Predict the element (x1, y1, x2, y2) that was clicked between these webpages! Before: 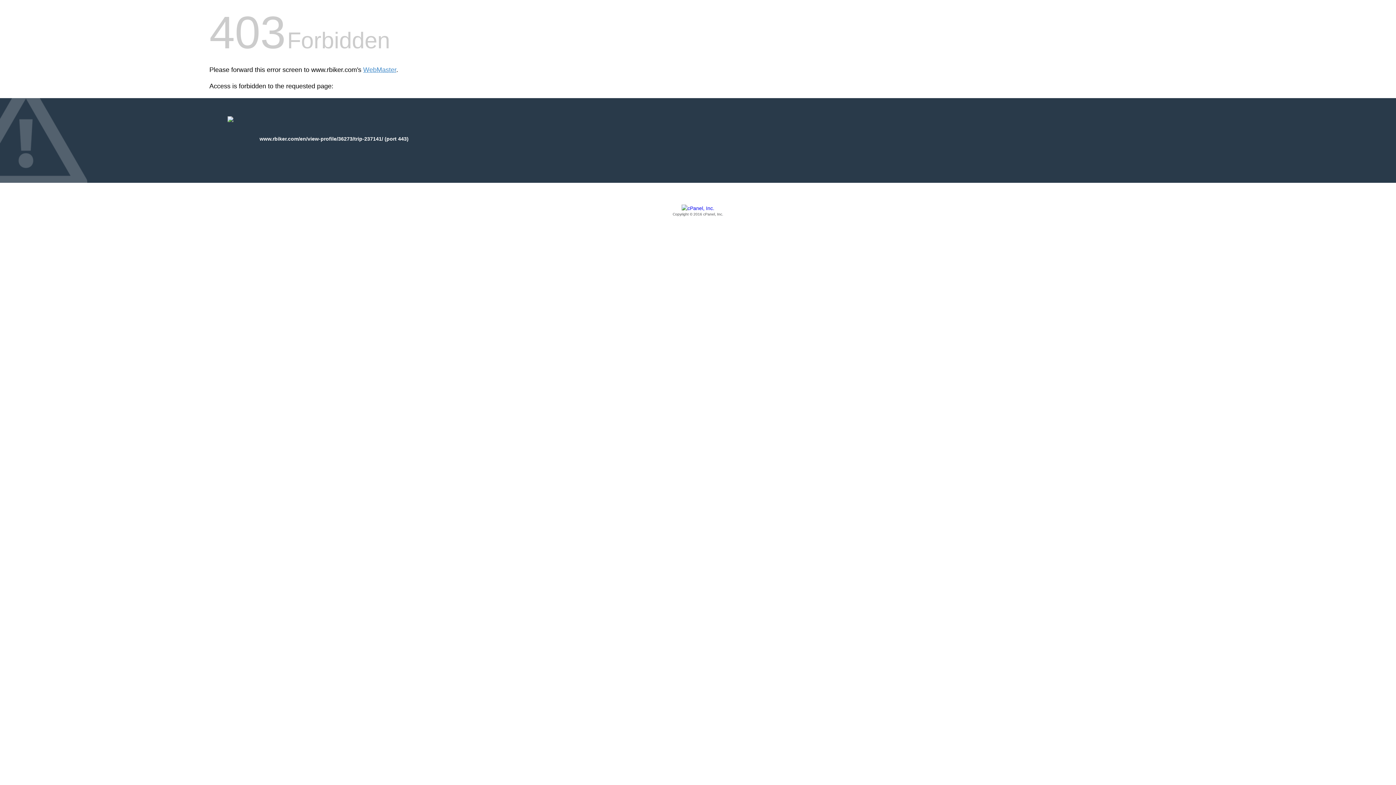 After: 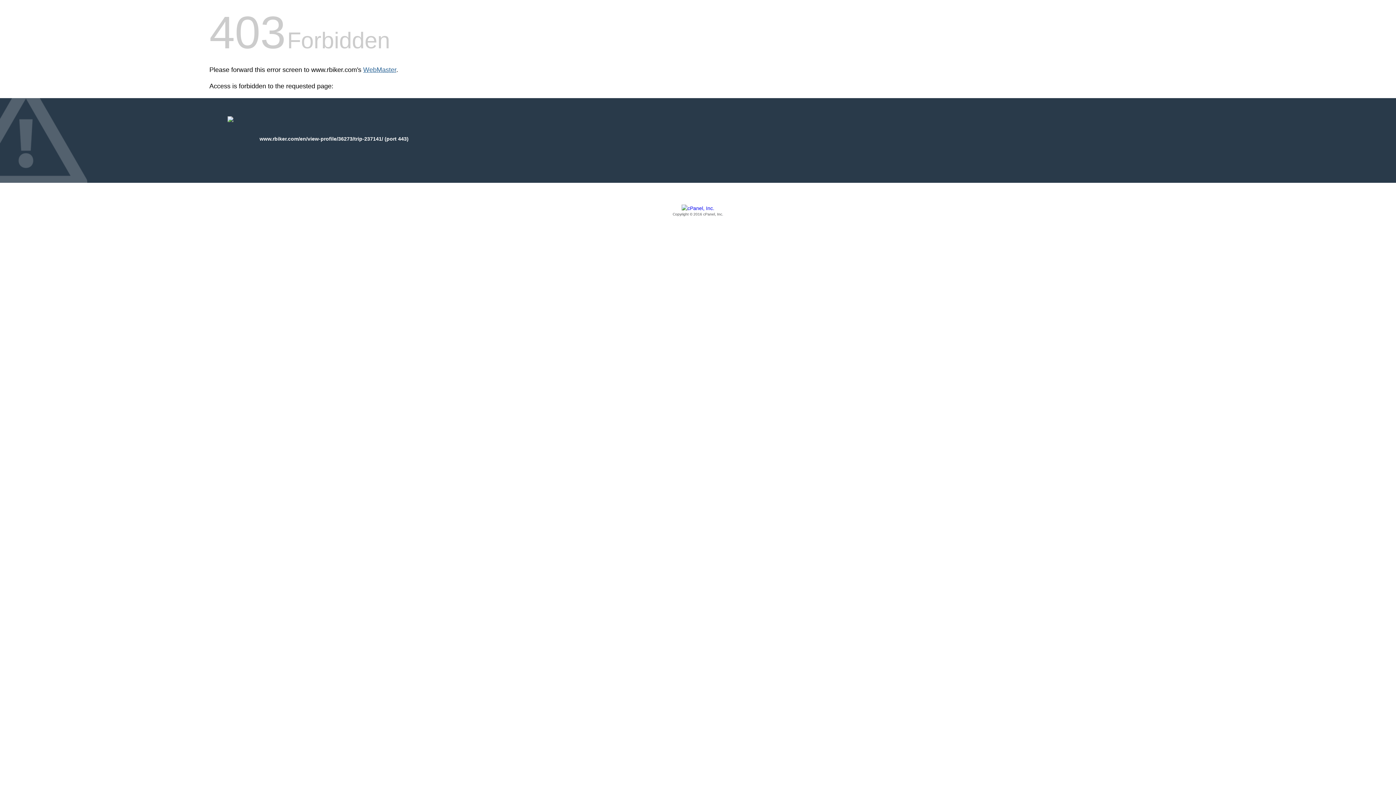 Action: label: WebMaster bbox: (363, 66, 396, 73)